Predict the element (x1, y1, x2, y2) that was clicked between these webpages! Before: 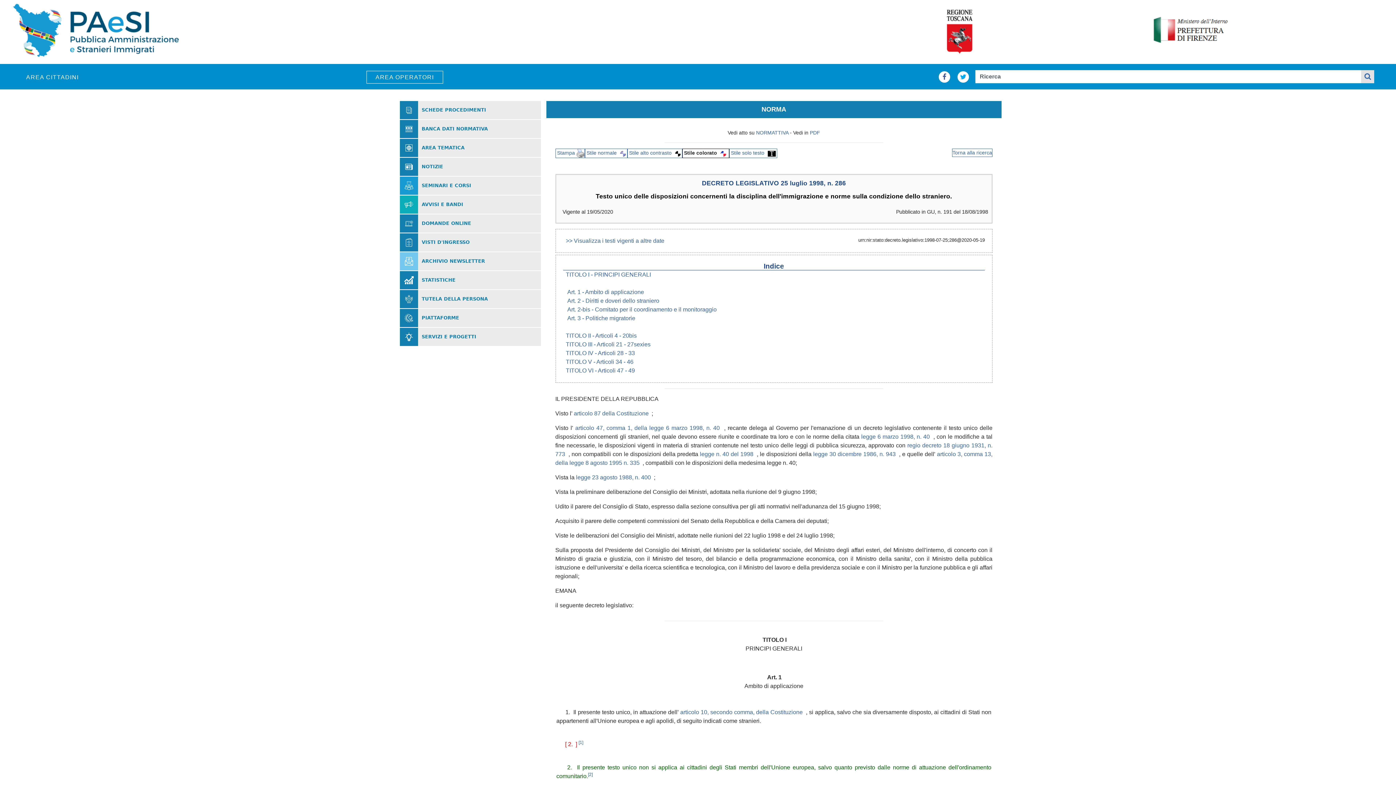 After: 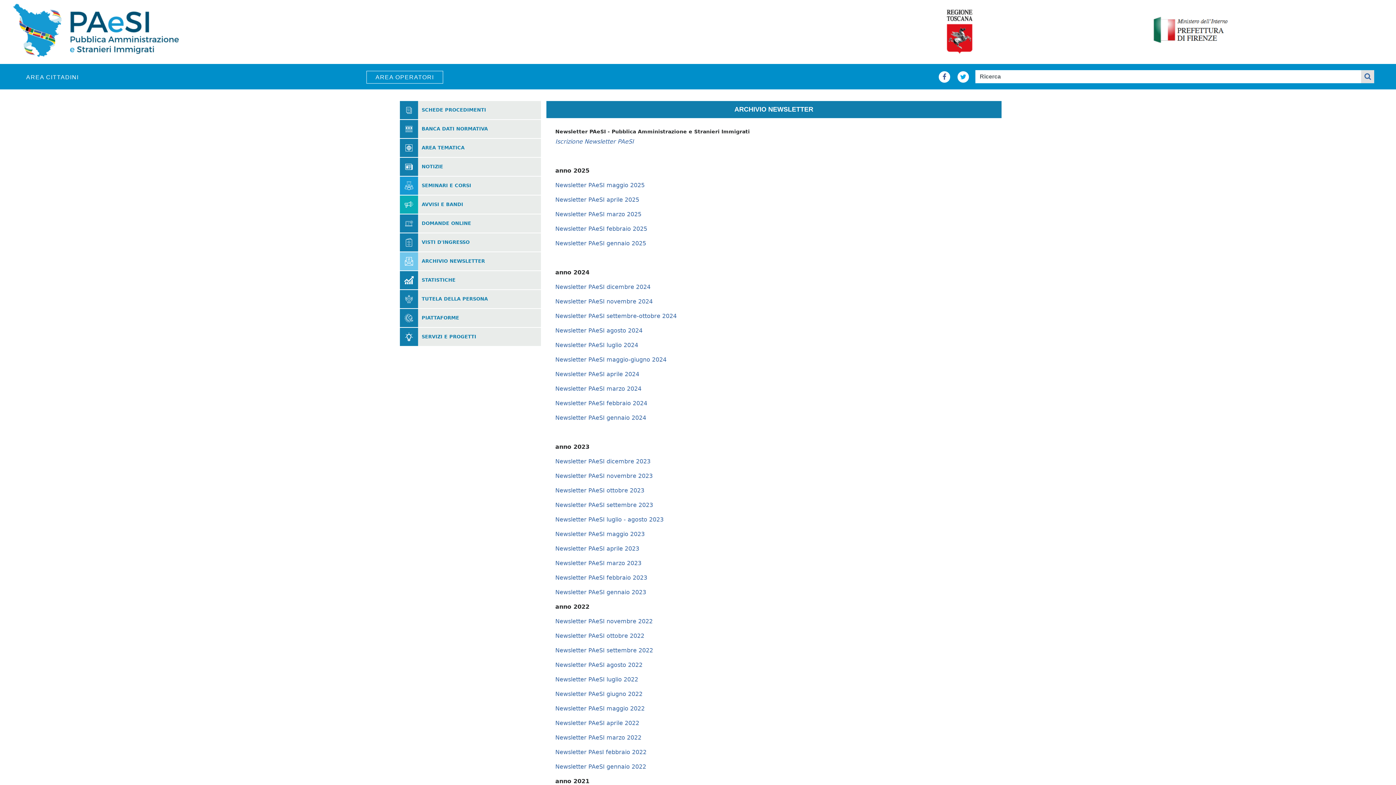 Action: label: ARCHIVIO NEWSLETTER bbox: (421, 259, 485, 263)